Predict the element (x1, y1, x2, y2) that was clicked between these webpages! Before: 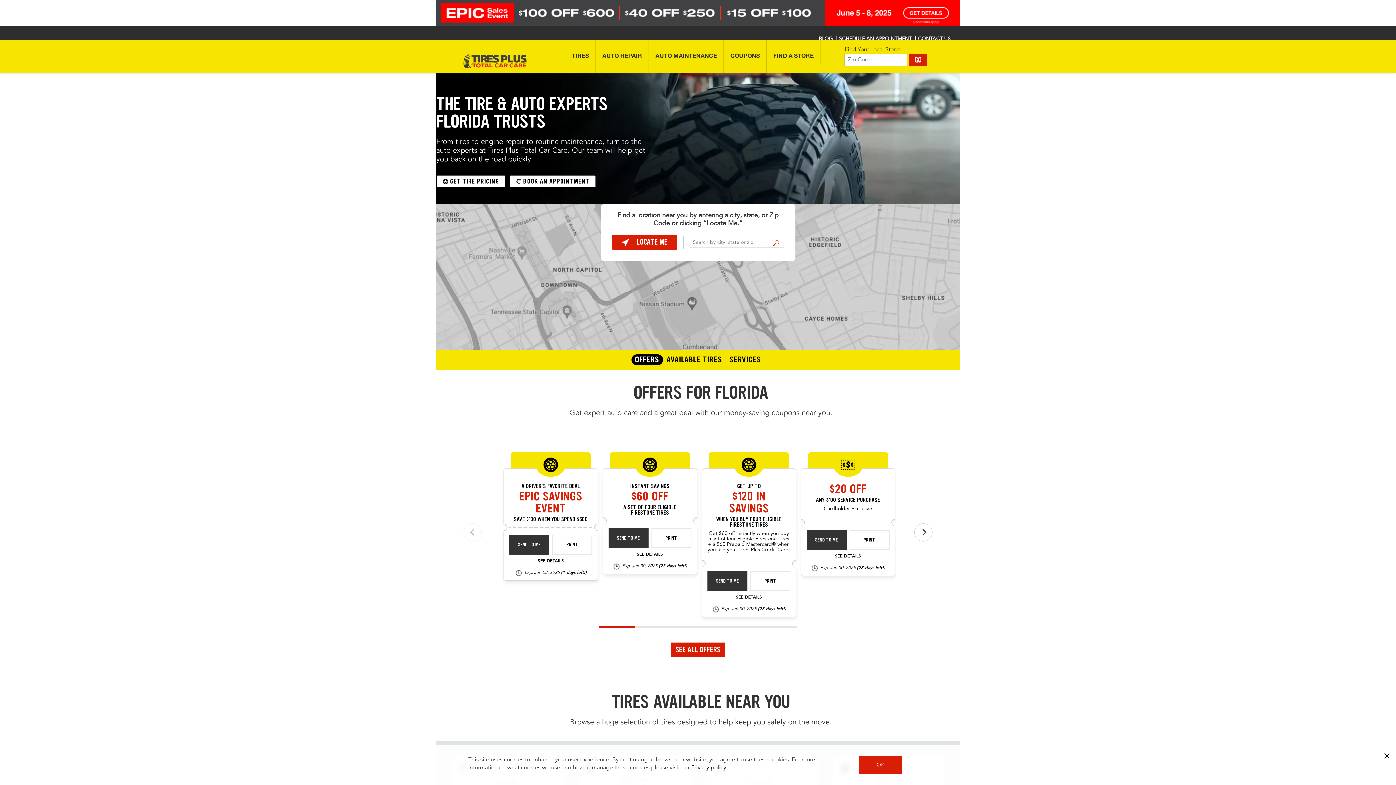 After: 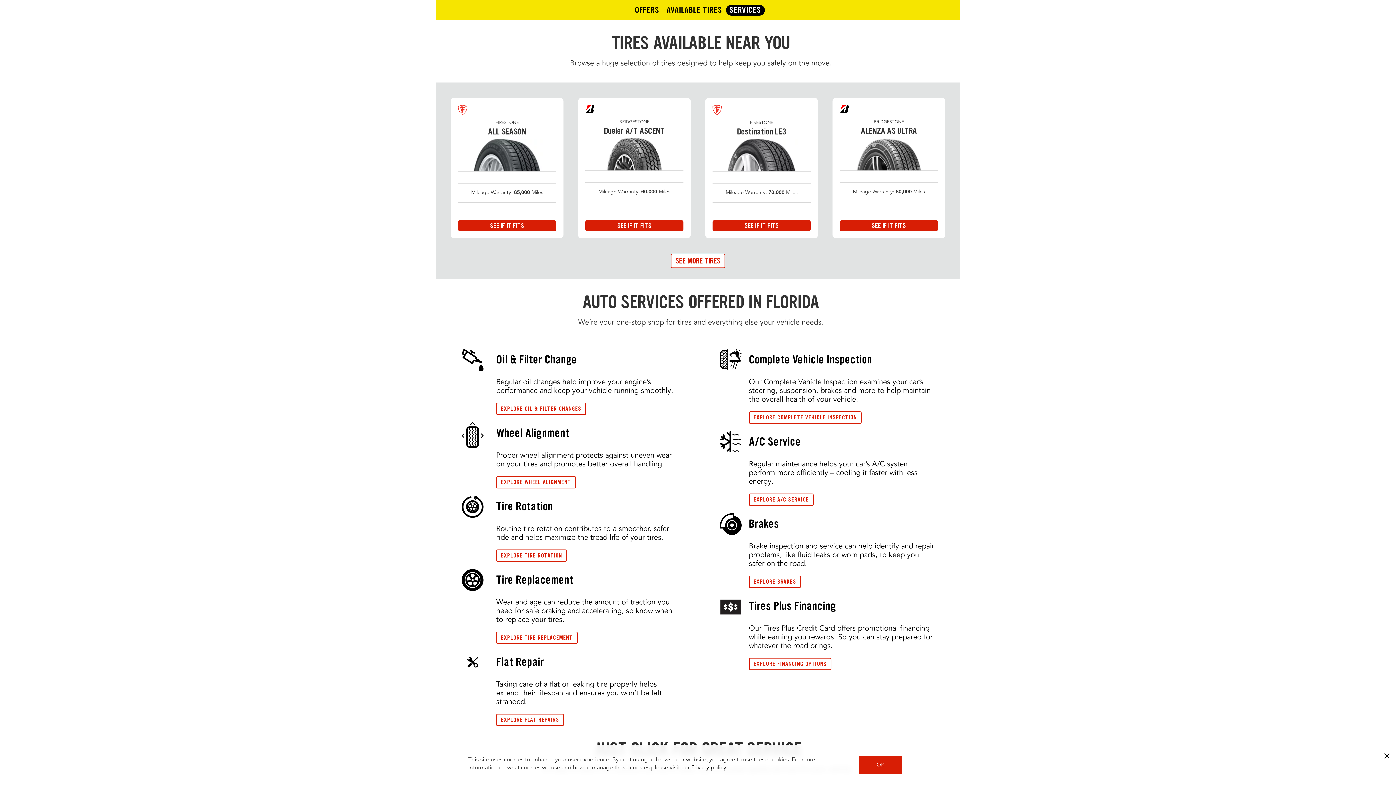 Action: label: AVAILABLE TIRES bbox: (663, 354, 726, 365)